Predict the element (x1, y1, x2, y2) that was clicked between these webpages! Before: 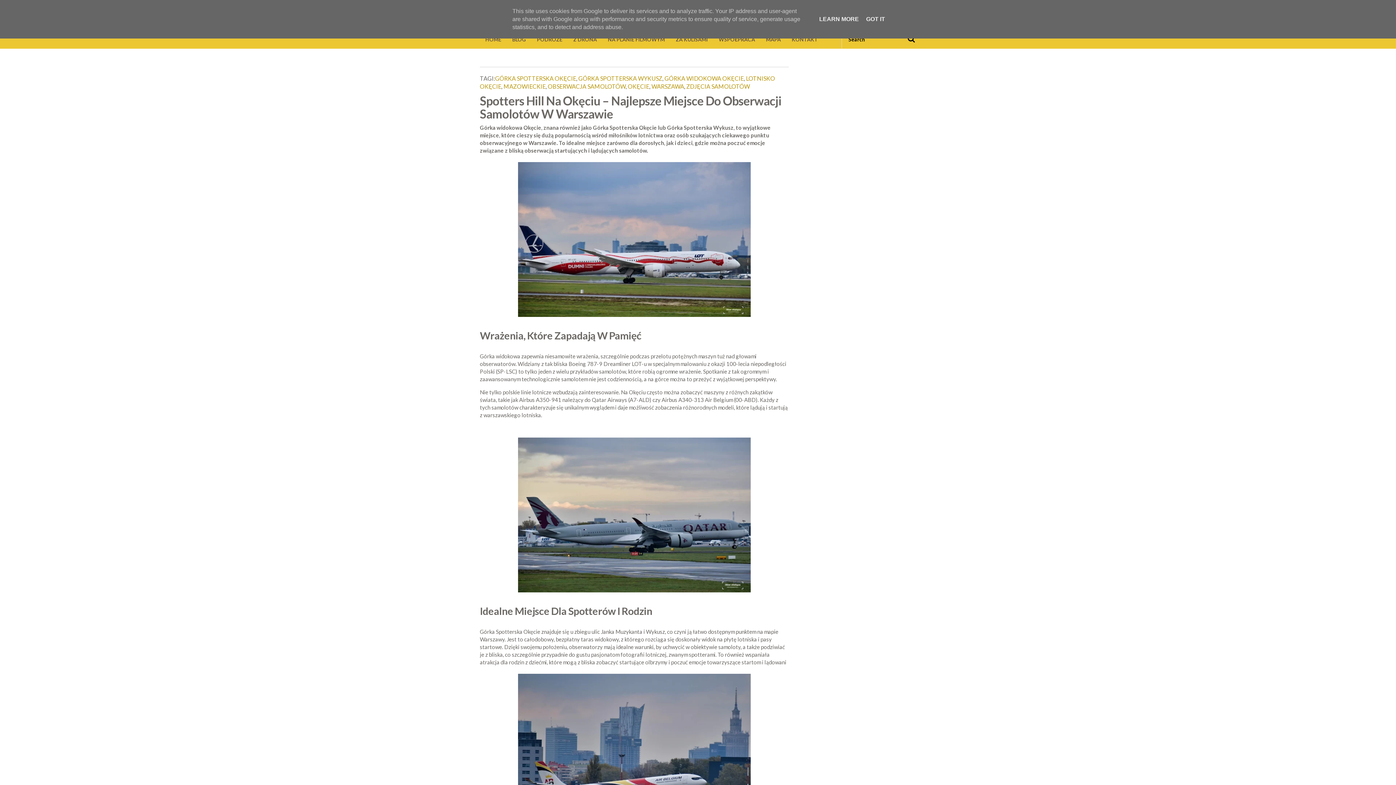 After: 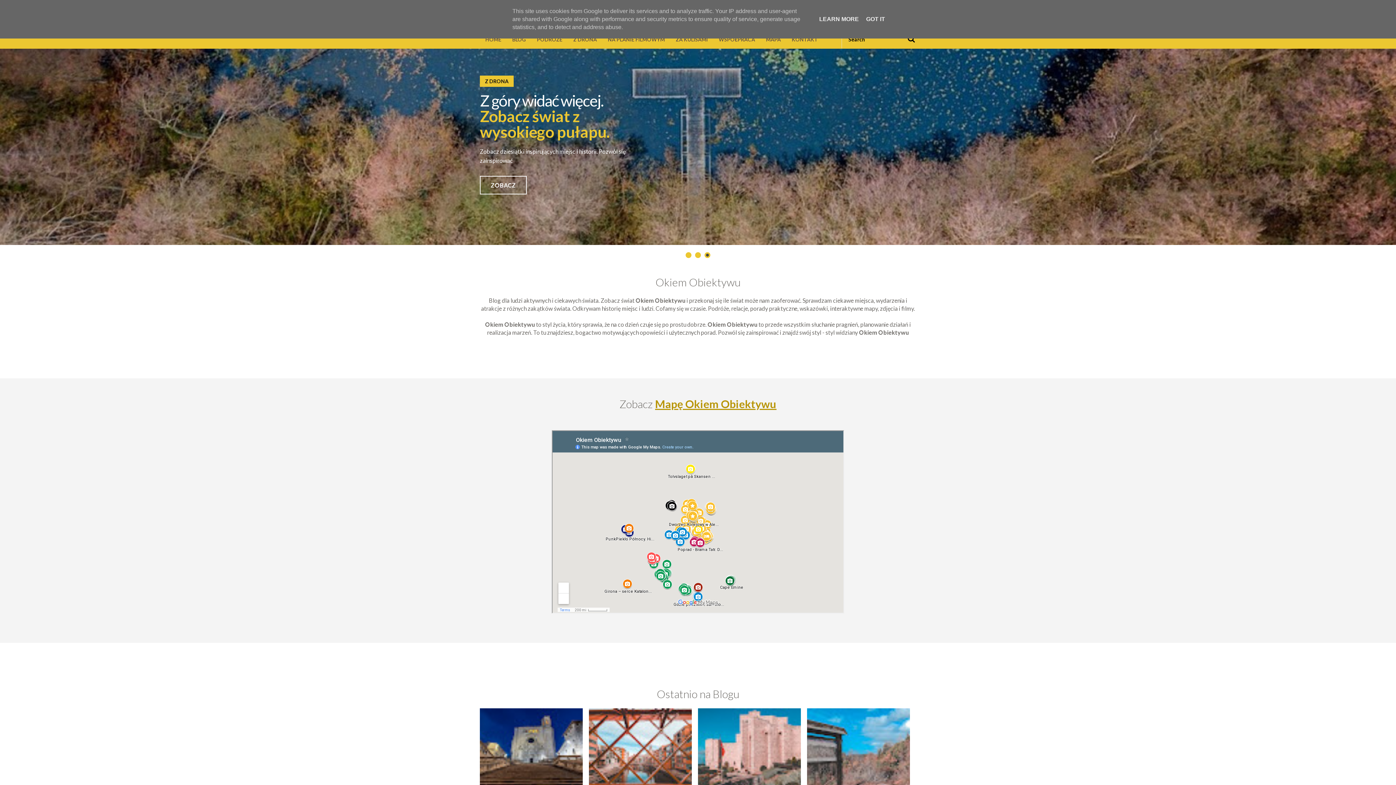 Action: label: PODRÓŻE bbox: (531, 30, 568, 48)